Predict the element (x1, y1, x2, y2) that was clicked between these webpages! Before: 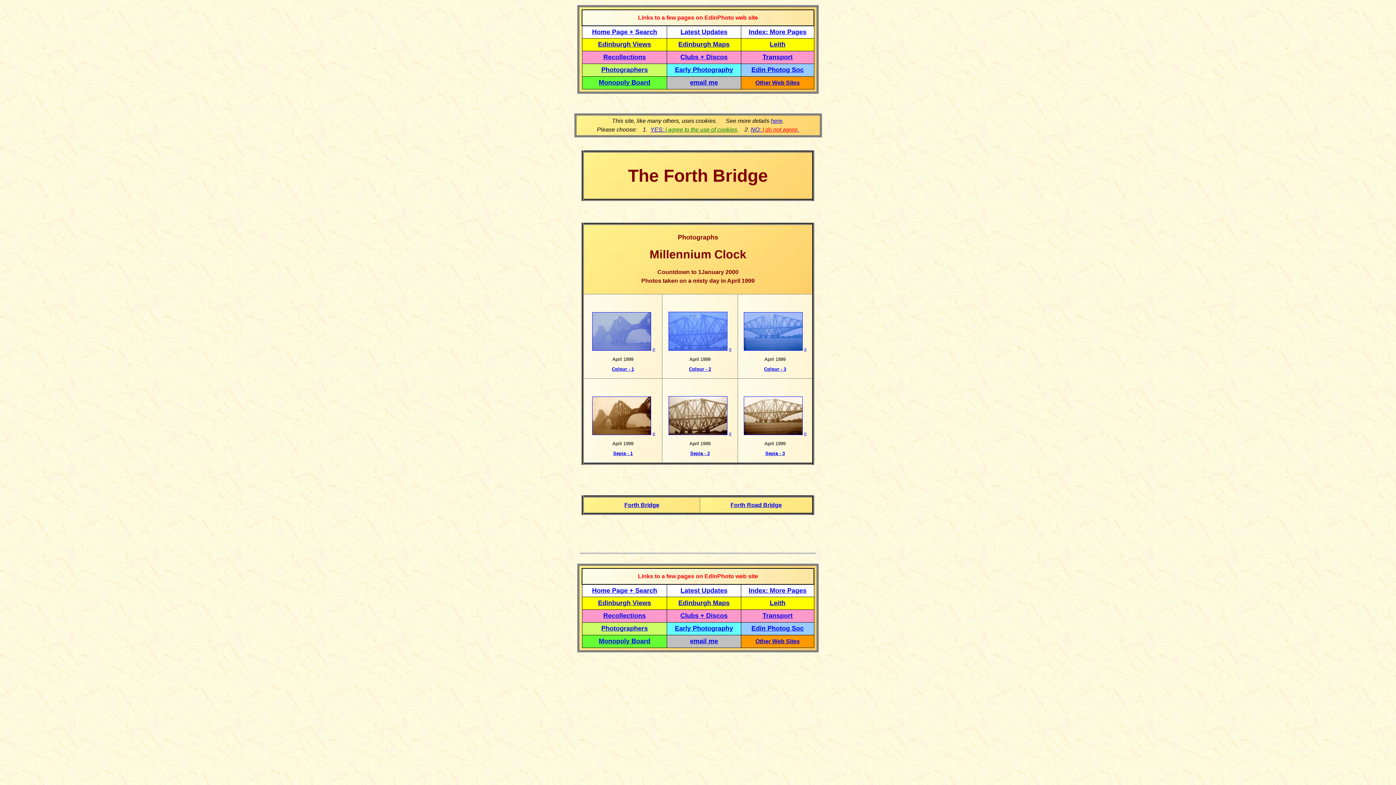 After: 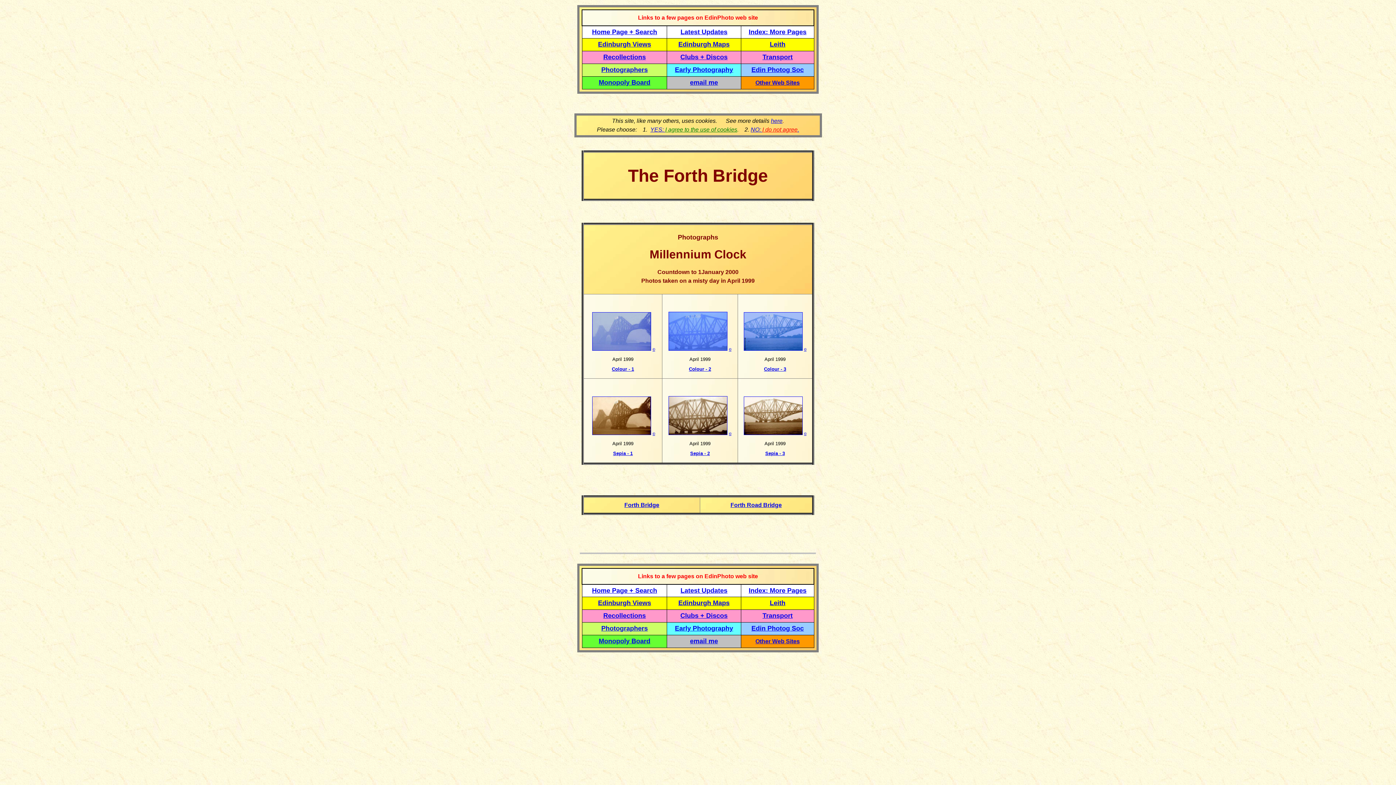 Action: label: email me bbox: (690, 637, 718, 645)